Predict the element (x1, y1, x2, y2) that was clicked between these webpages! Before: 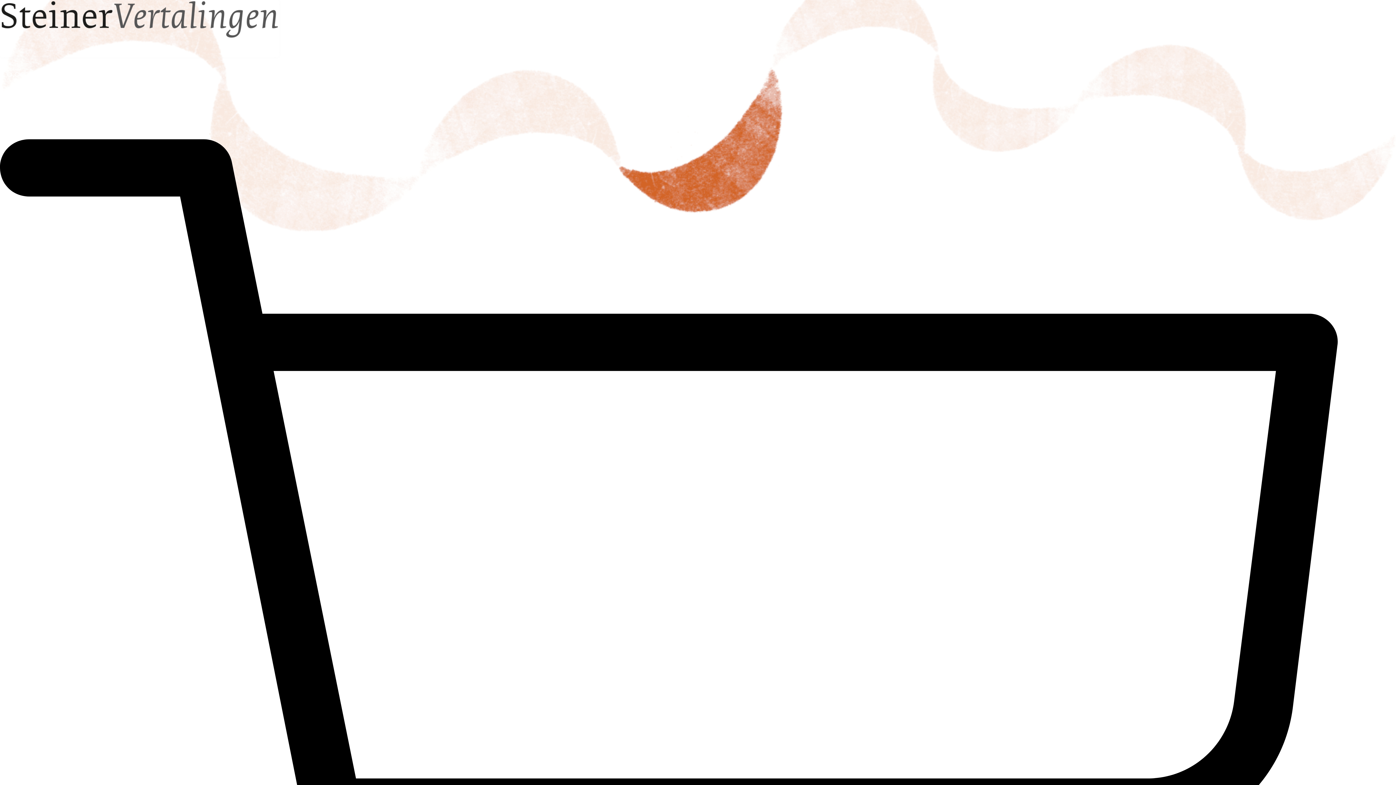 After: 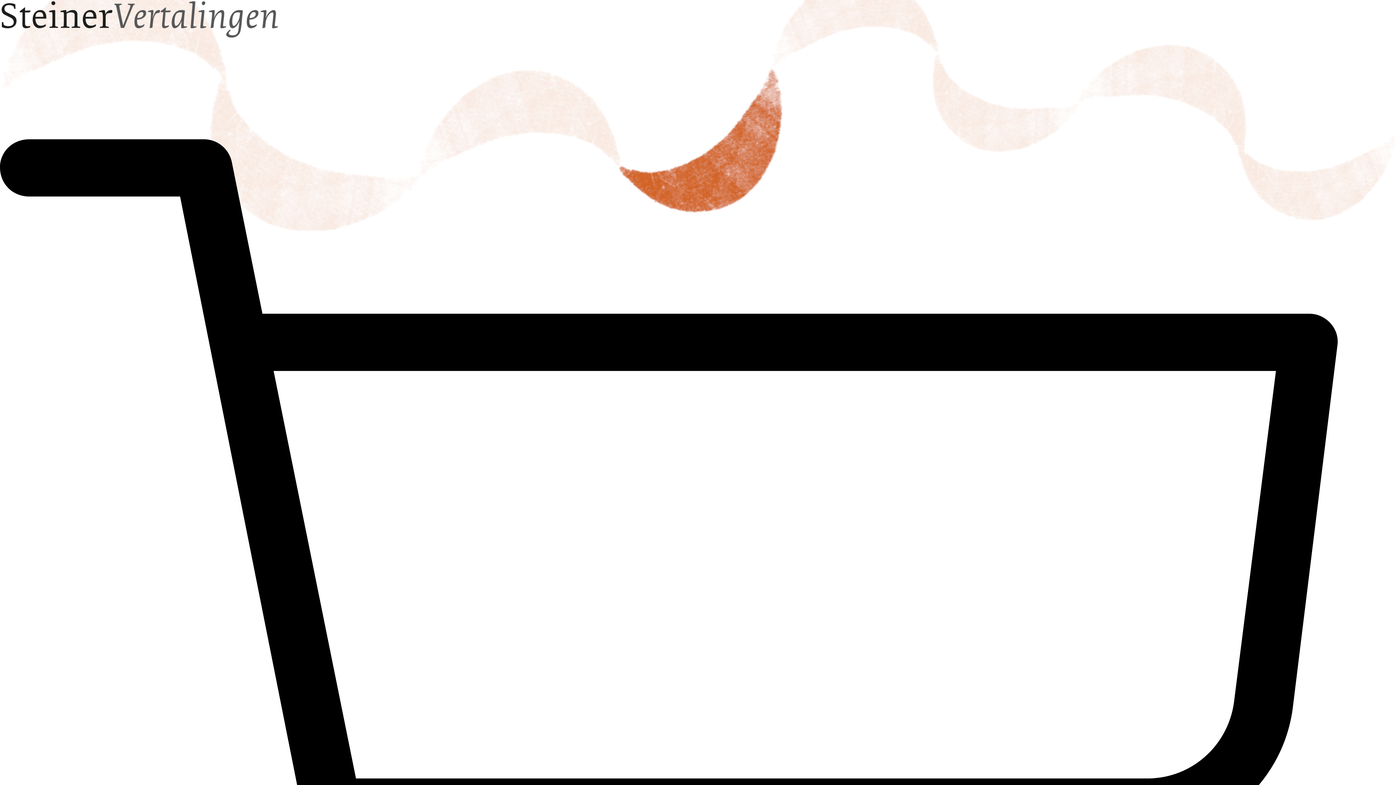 Action: bbox: (0, 67, 1396, 1494) label: € 0,00 0  Winkelwagen